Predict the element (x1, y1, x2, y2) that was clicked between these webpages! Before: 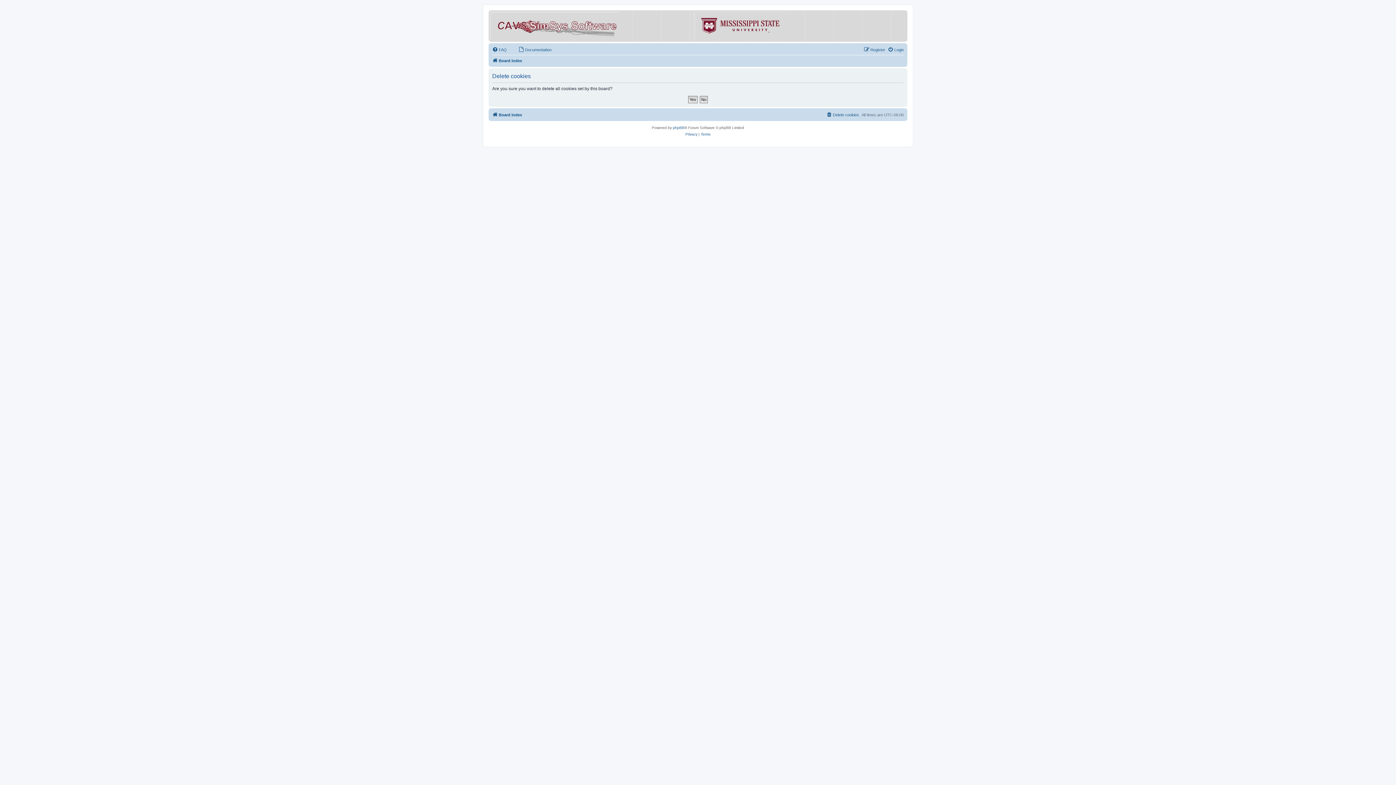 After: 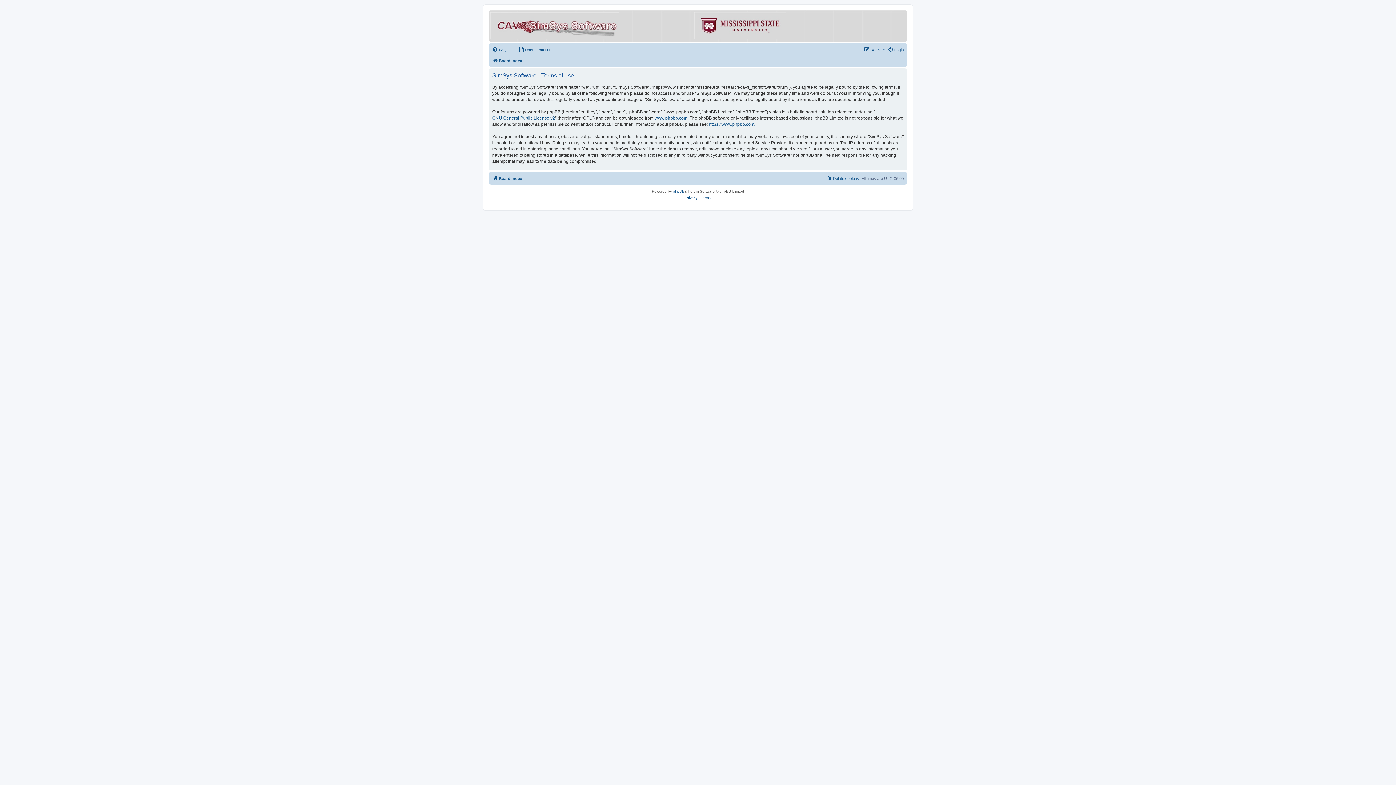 Action: label: Terms bbox: (700, 131, 710, 137)